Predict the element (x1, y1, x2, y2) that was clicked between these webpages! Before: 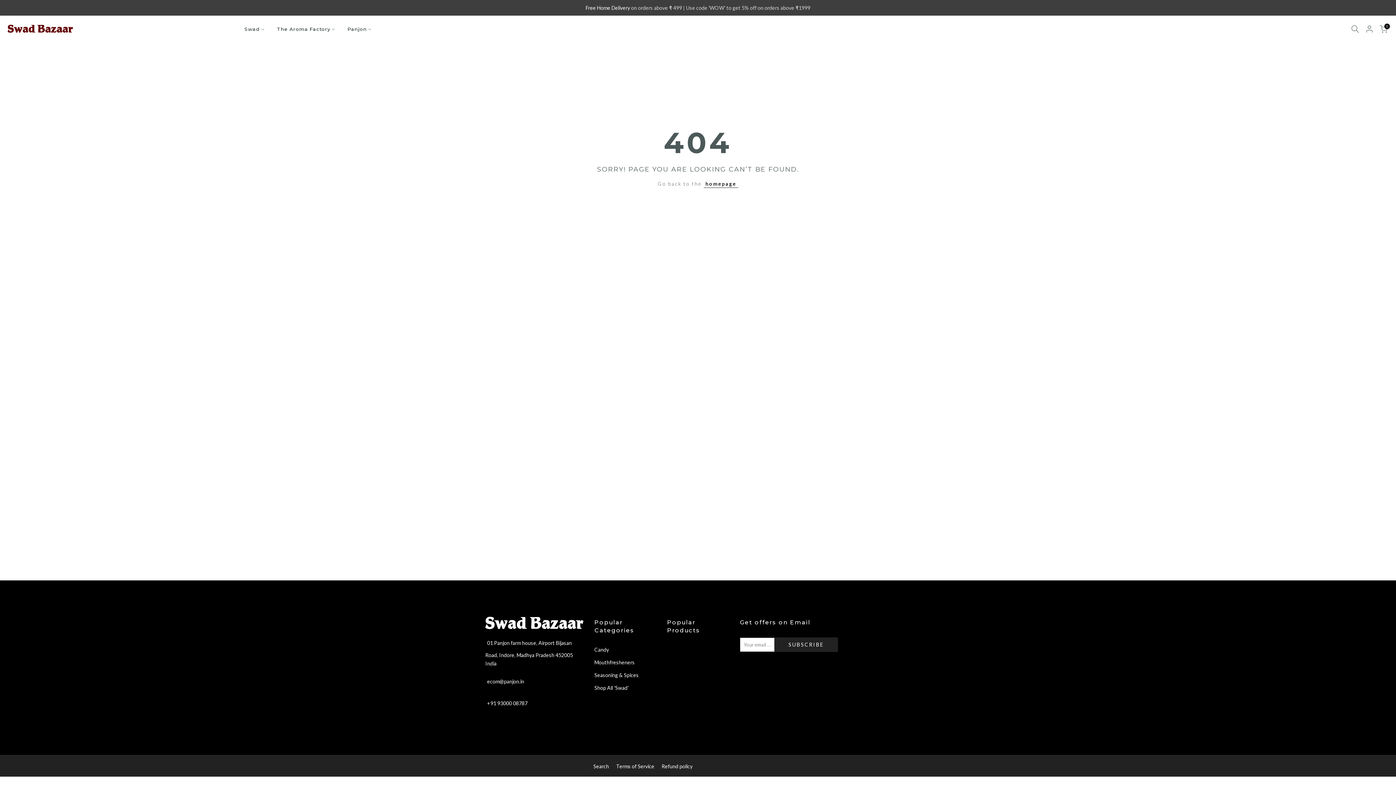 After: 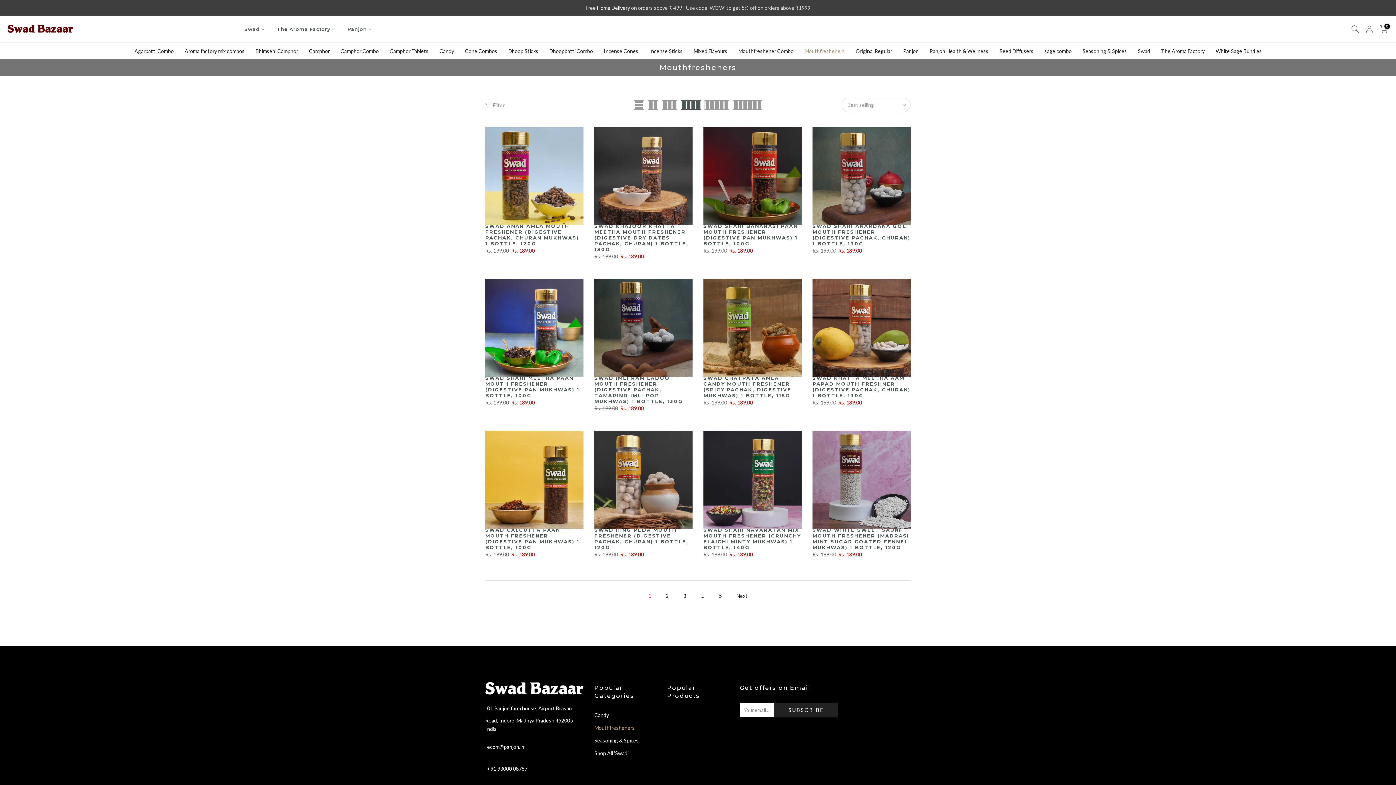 Action: bbox: (594, 659, 634, 665) label: Mouthfresheners